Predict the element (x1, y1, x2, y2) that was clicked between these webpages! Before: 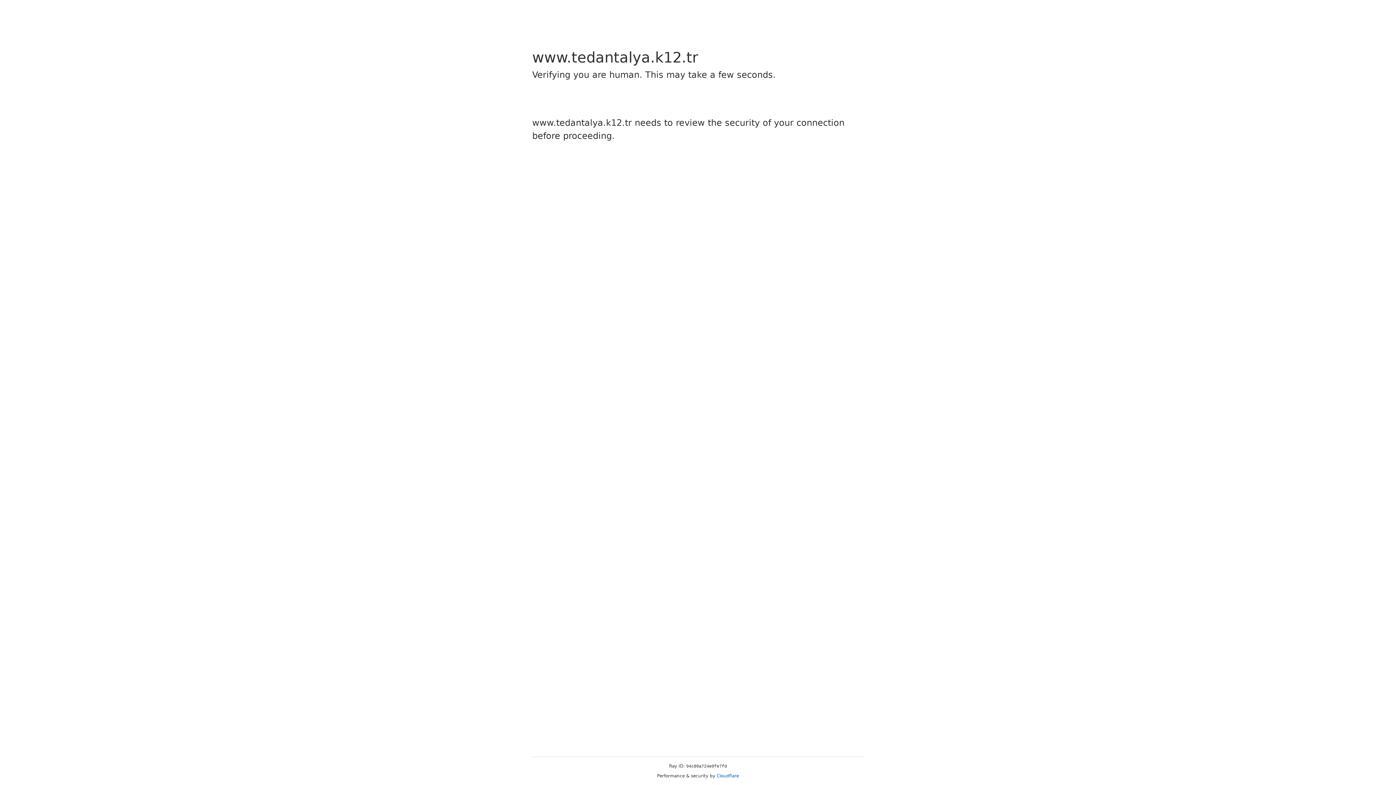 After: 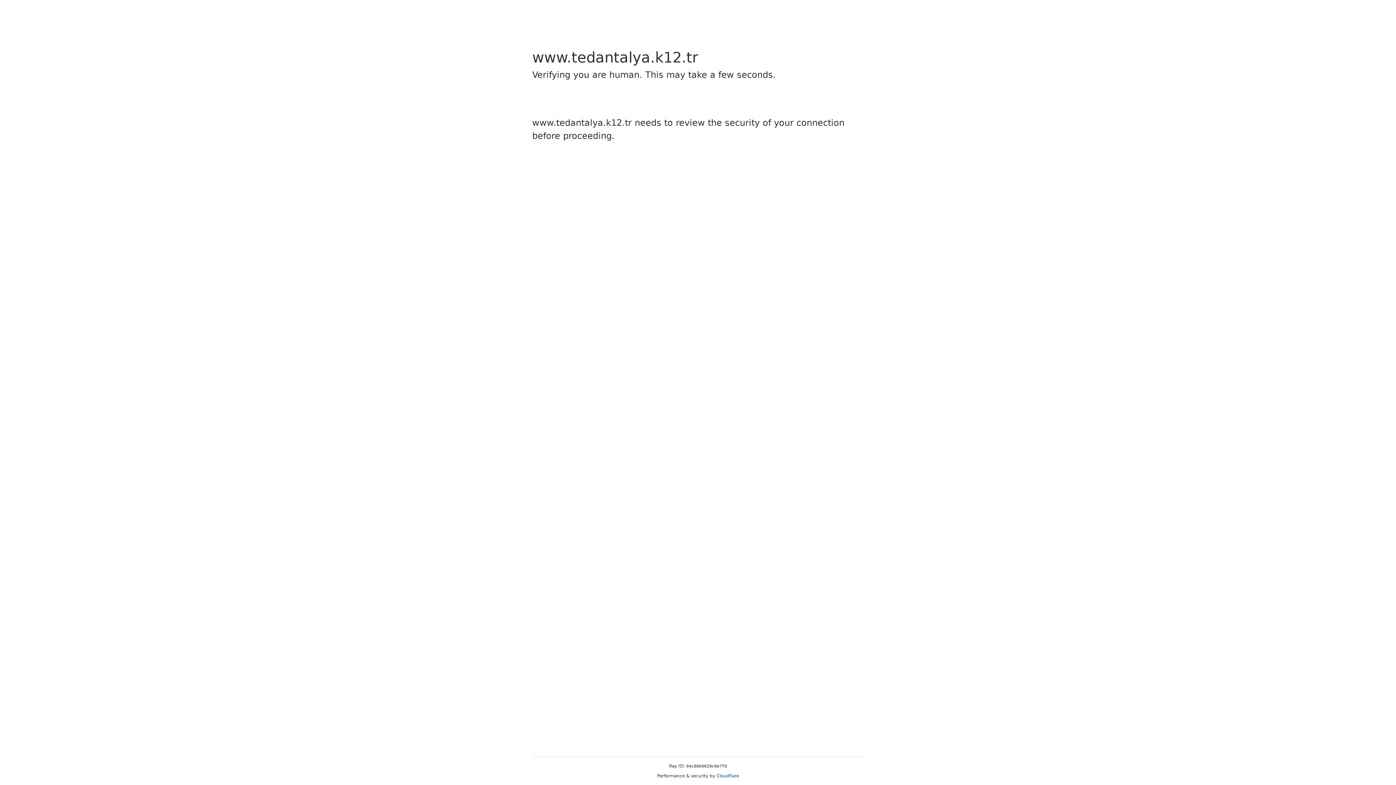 Action: label: Cloudflare bbox: (716, 773, 739, 778)